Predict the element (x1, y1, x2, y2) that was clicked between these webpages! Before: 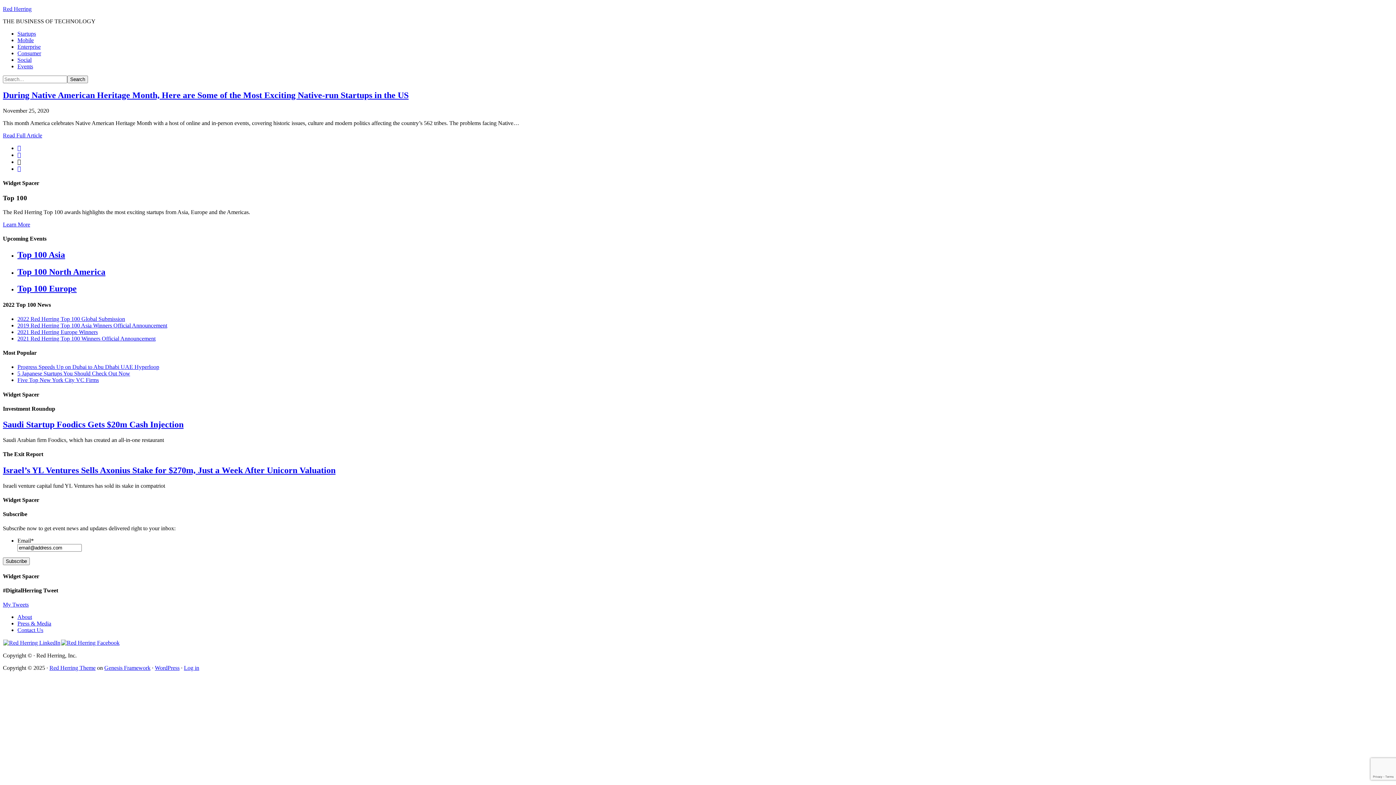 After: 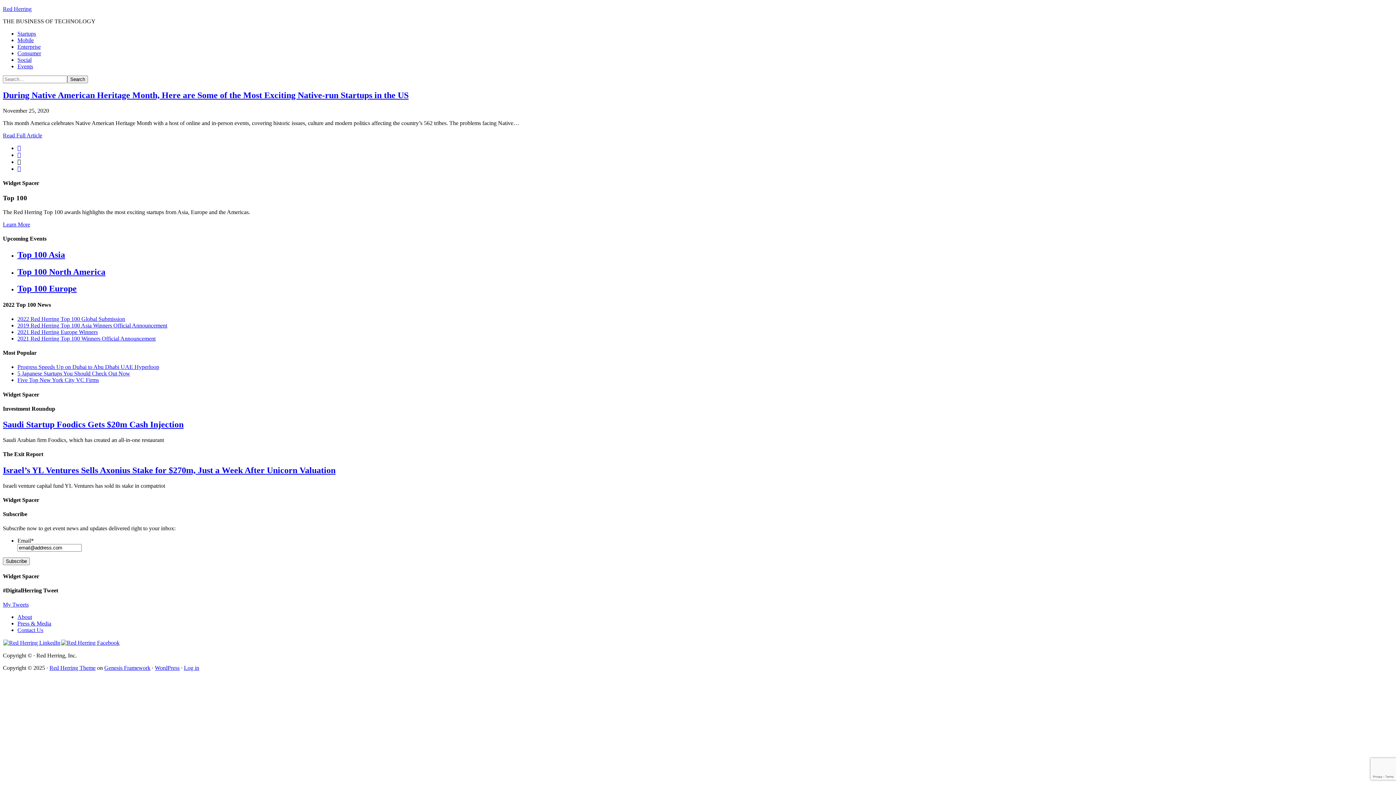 Action: bbox: (17, 165, 21, 171) label: 